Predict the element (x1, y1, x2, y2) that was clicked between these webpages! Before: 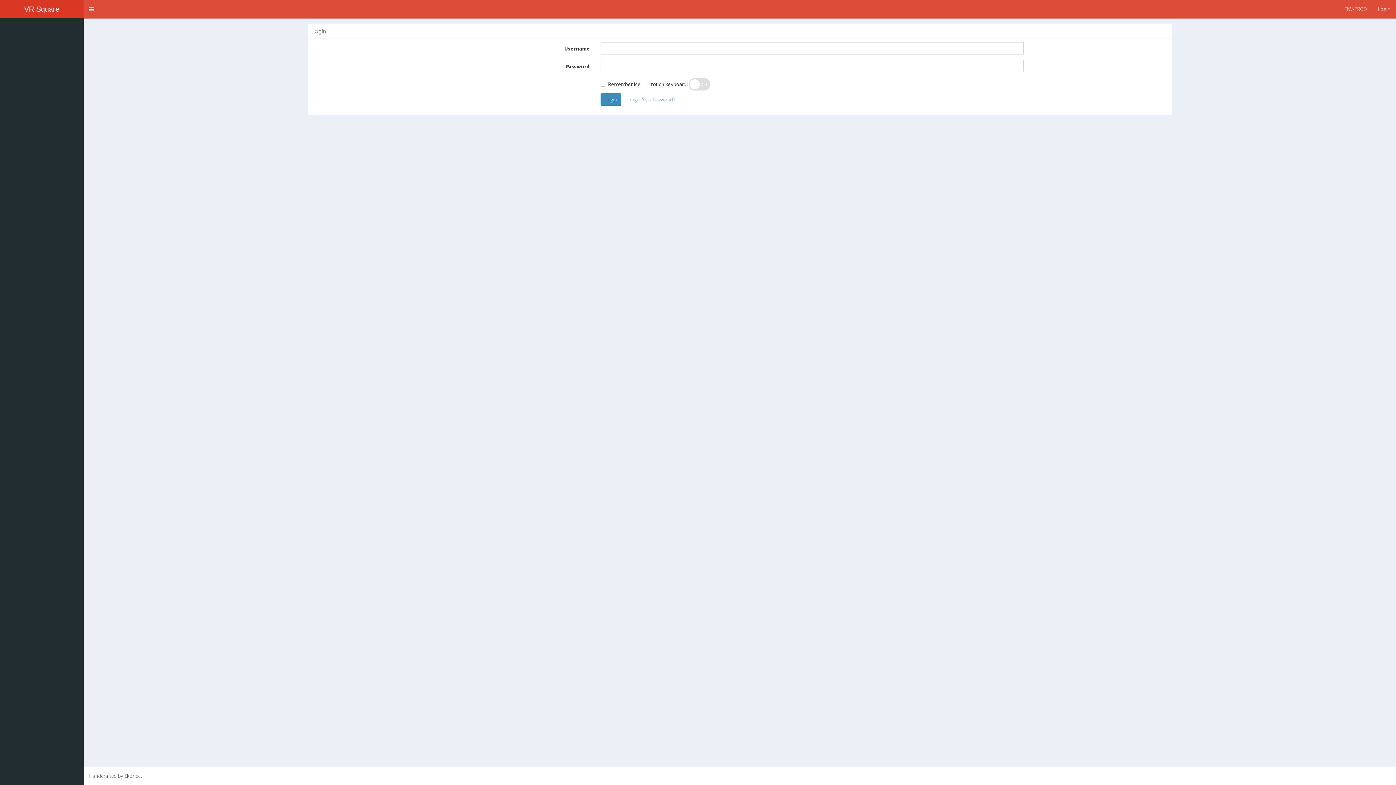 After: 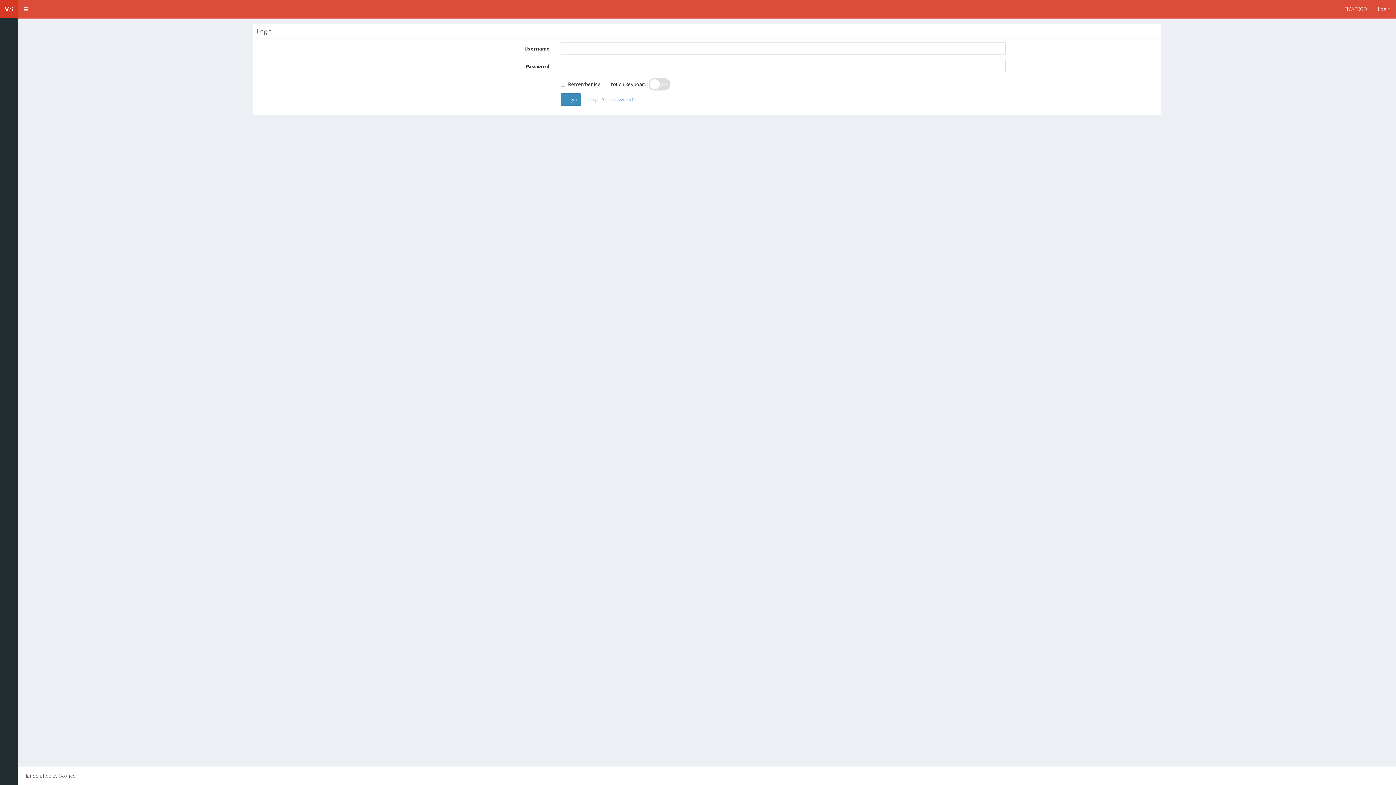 Action: label: Toggle navigation bbox: (83, 0, 99, 18)